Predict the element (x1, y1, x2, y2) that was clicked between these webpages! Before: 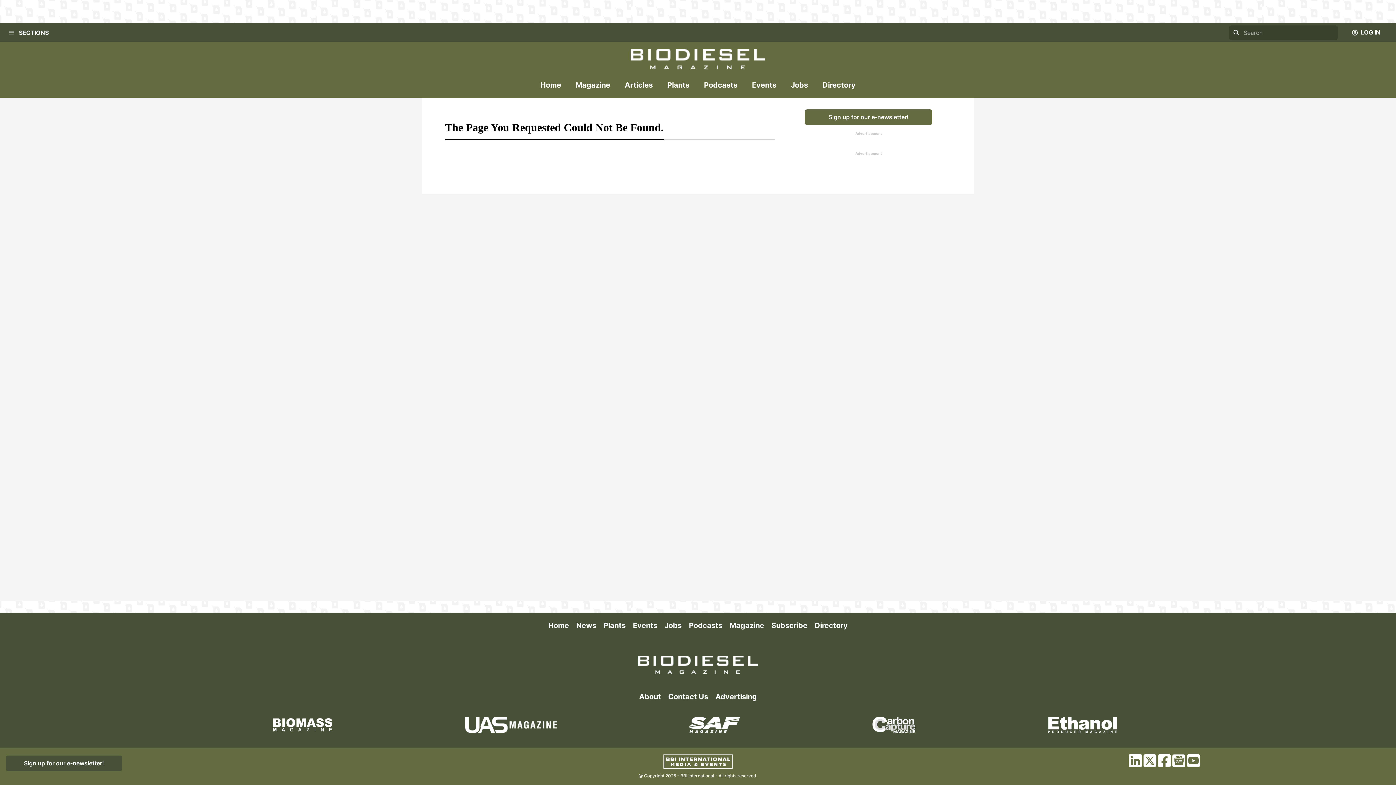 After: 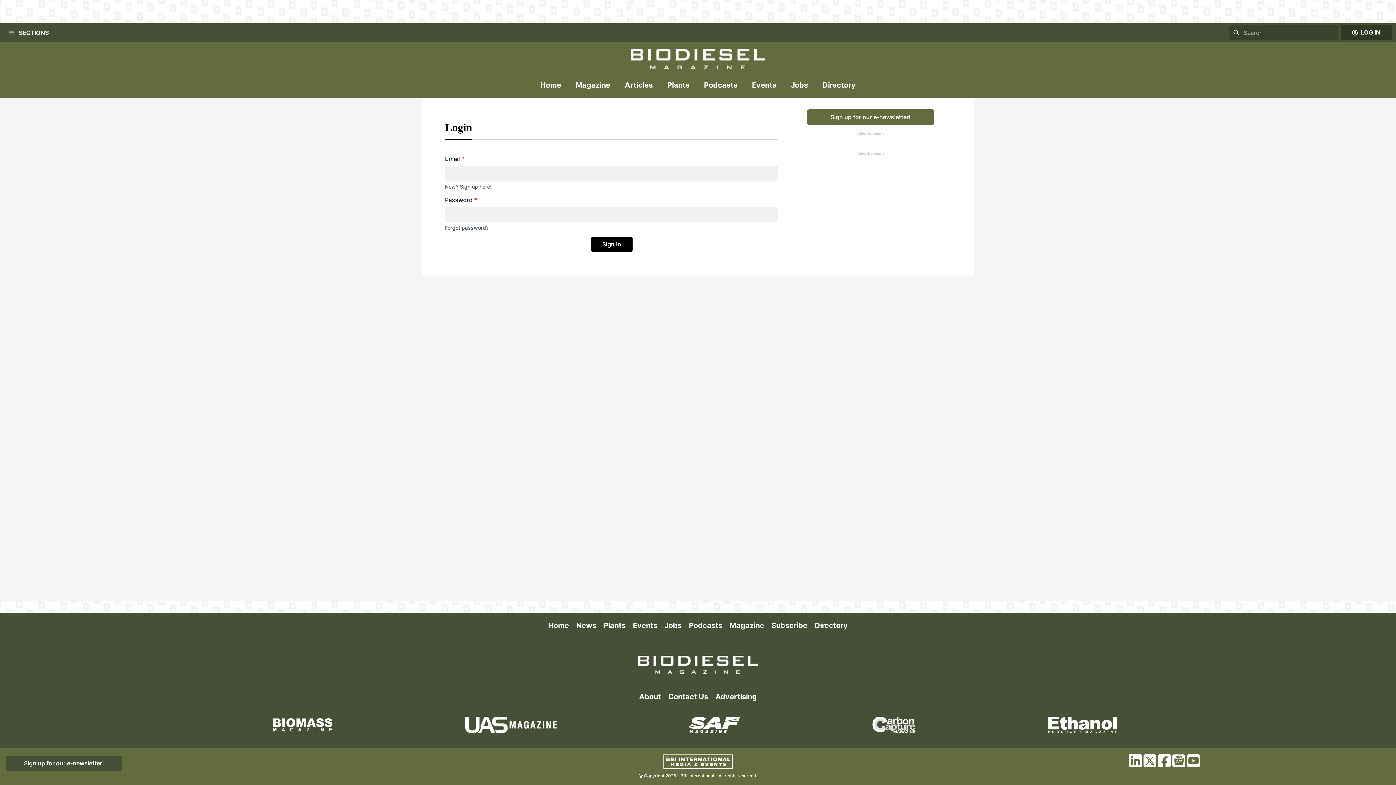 Action: bbox: (1341, 24, 1392, 40) label: LOG IN